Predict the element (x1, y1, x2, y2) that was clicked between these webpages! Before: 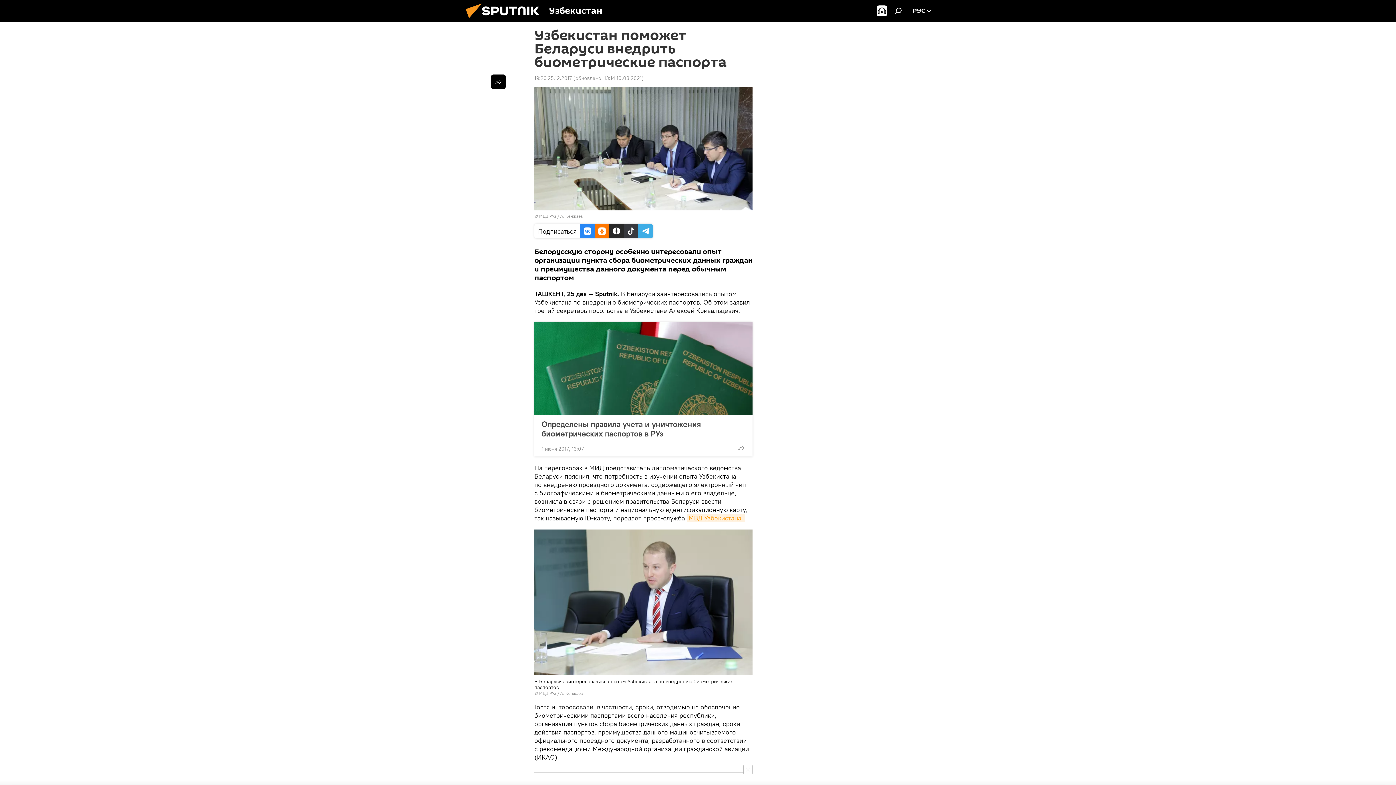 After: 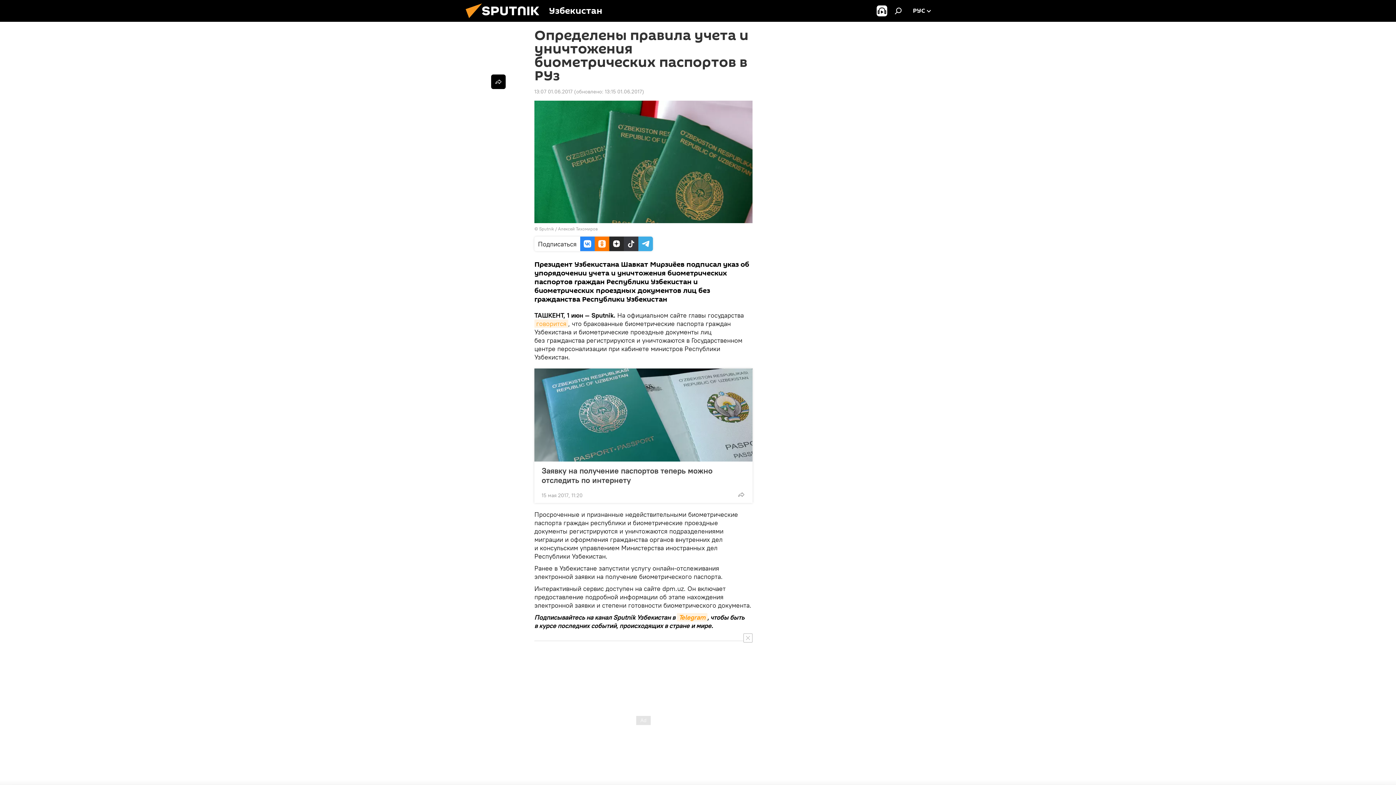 Action: bbox: (541, 419, 745, 438) label: Определены правила учета и уничтожения биометрических паспортов в РУз